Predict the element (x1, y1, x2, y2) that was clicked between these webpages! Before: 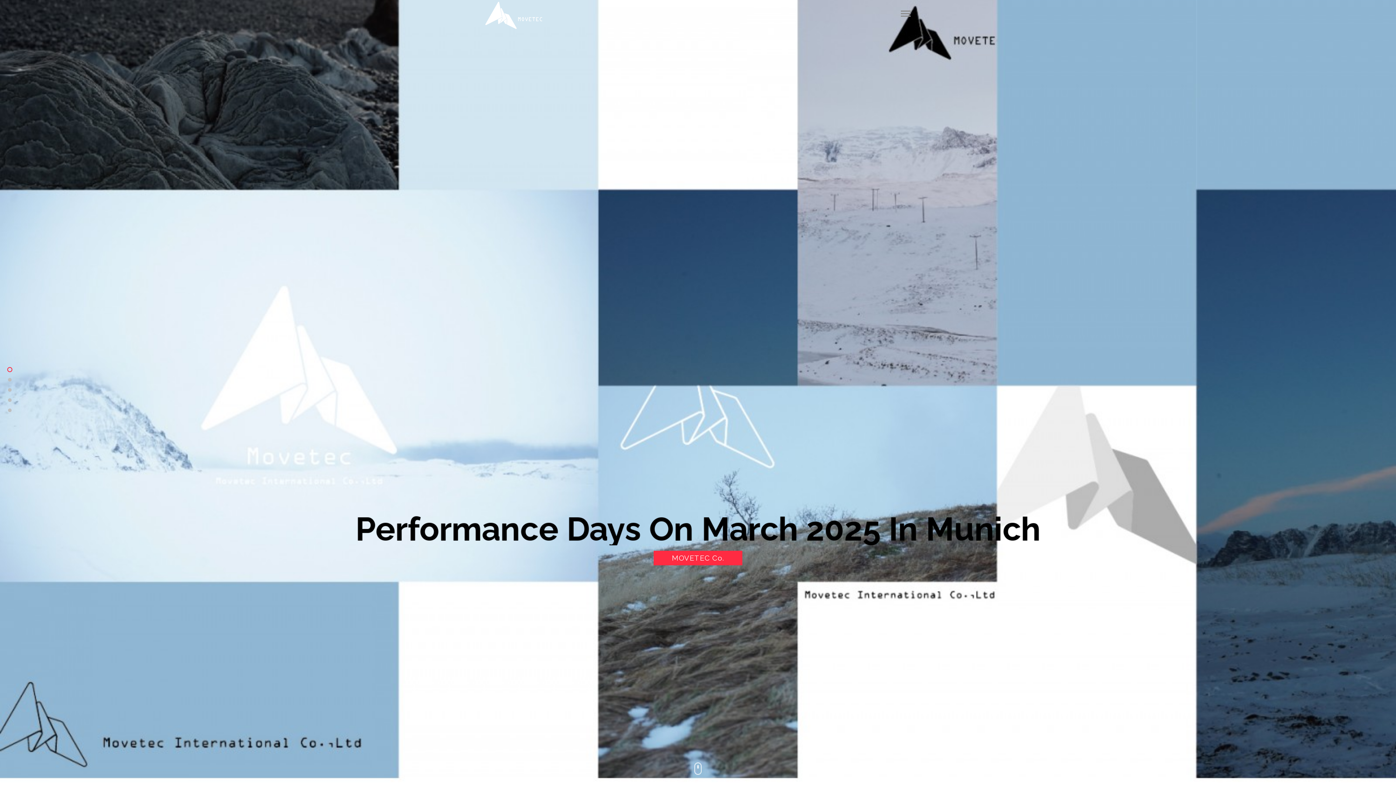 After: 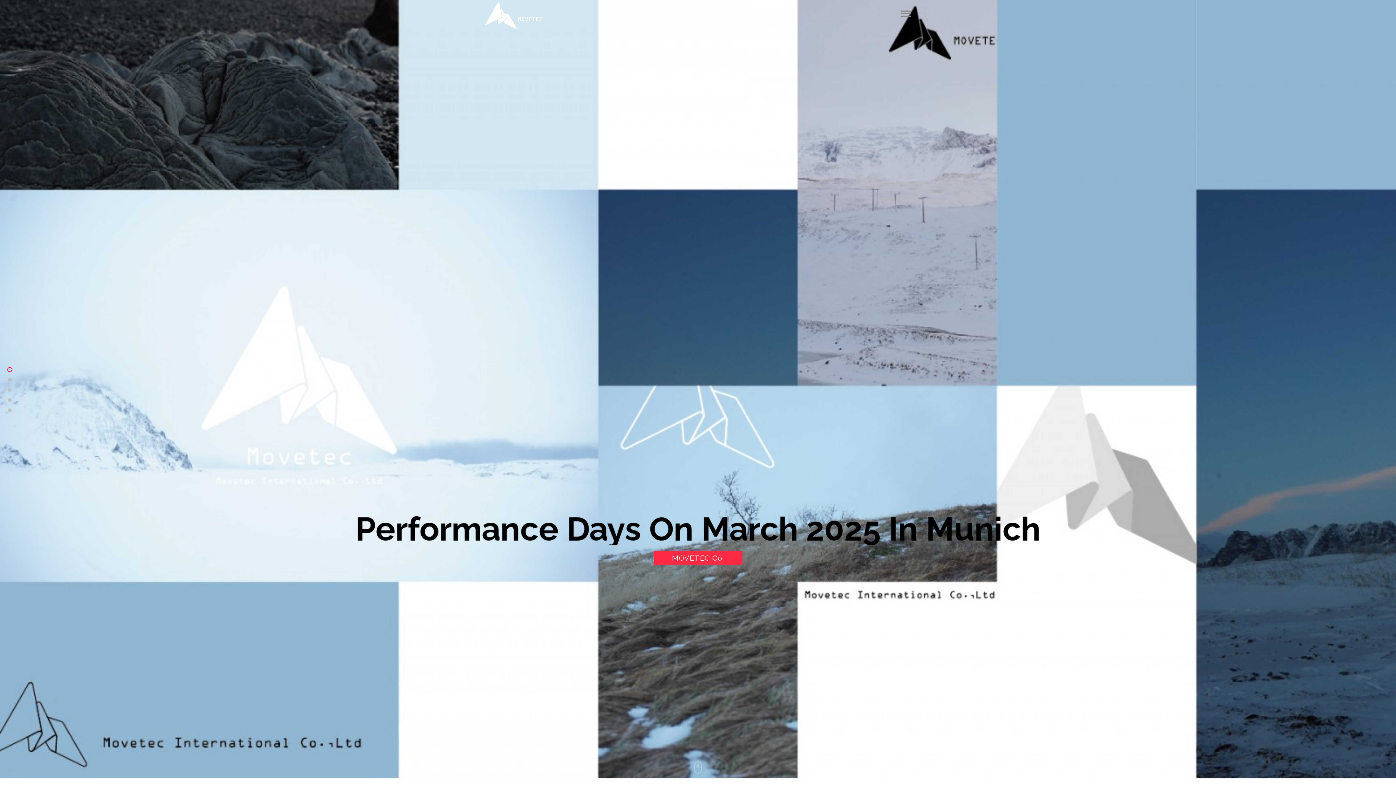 Action: label: Movetec International bbox: (485, 1, 542, 29)